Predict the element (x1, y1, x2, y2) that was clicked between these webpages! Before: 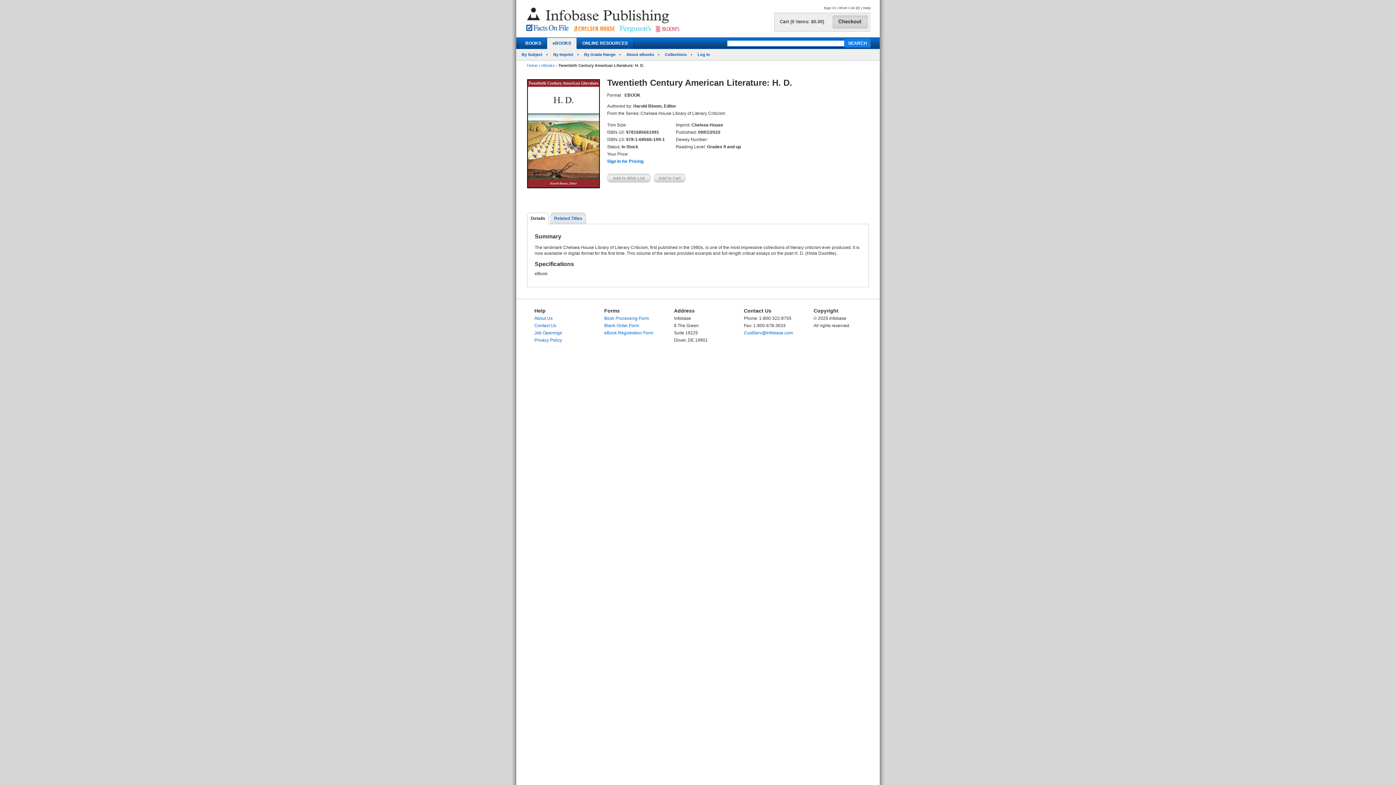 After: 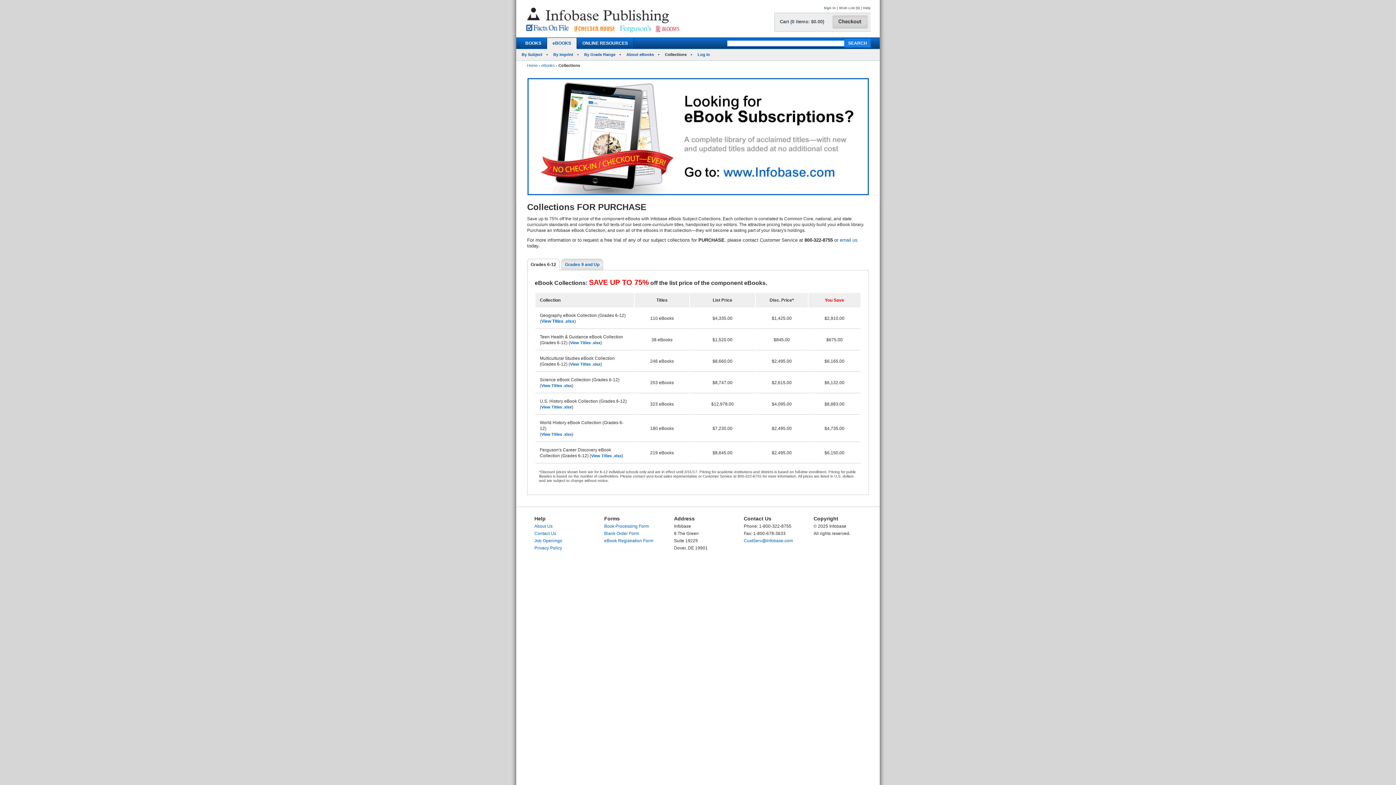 Action: bbox: (665, 52, 686, 56) label: Collections